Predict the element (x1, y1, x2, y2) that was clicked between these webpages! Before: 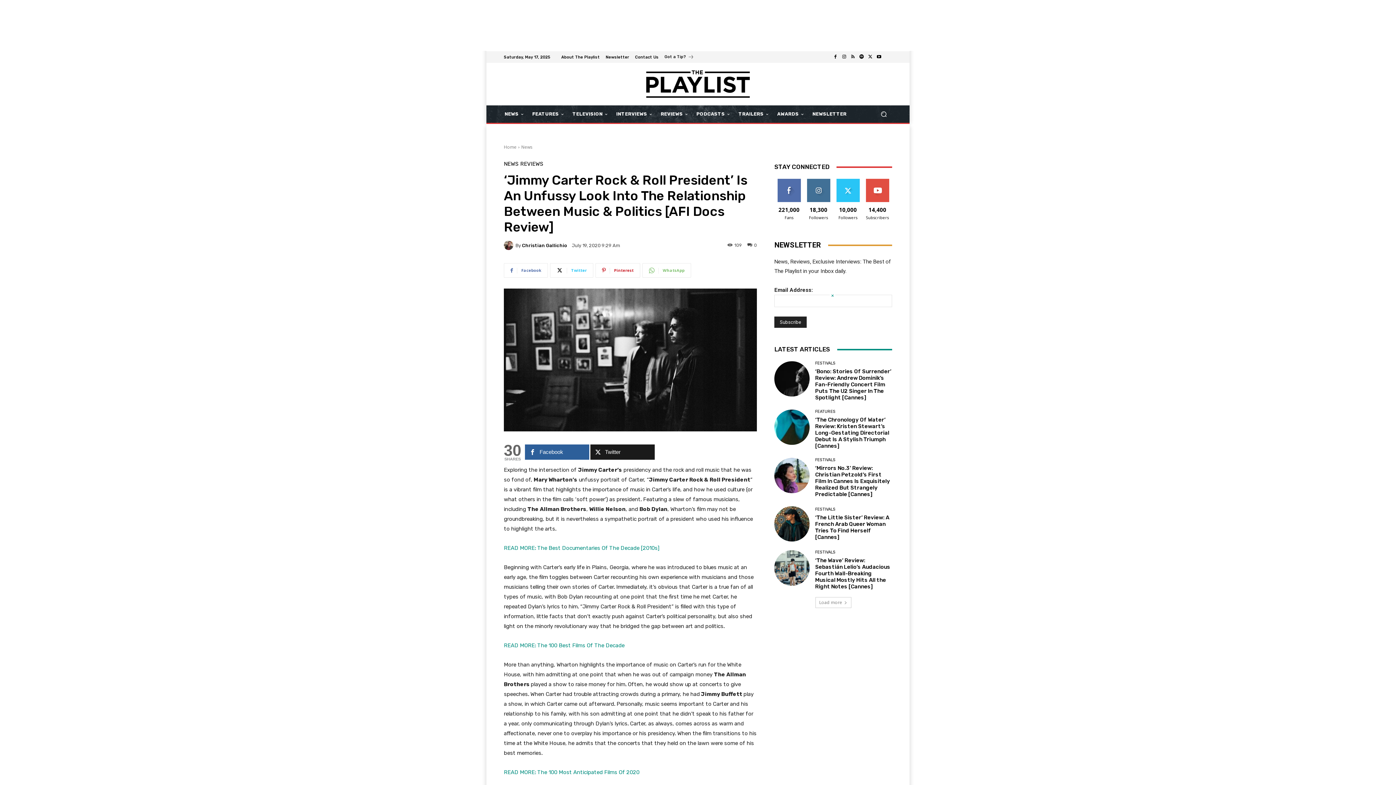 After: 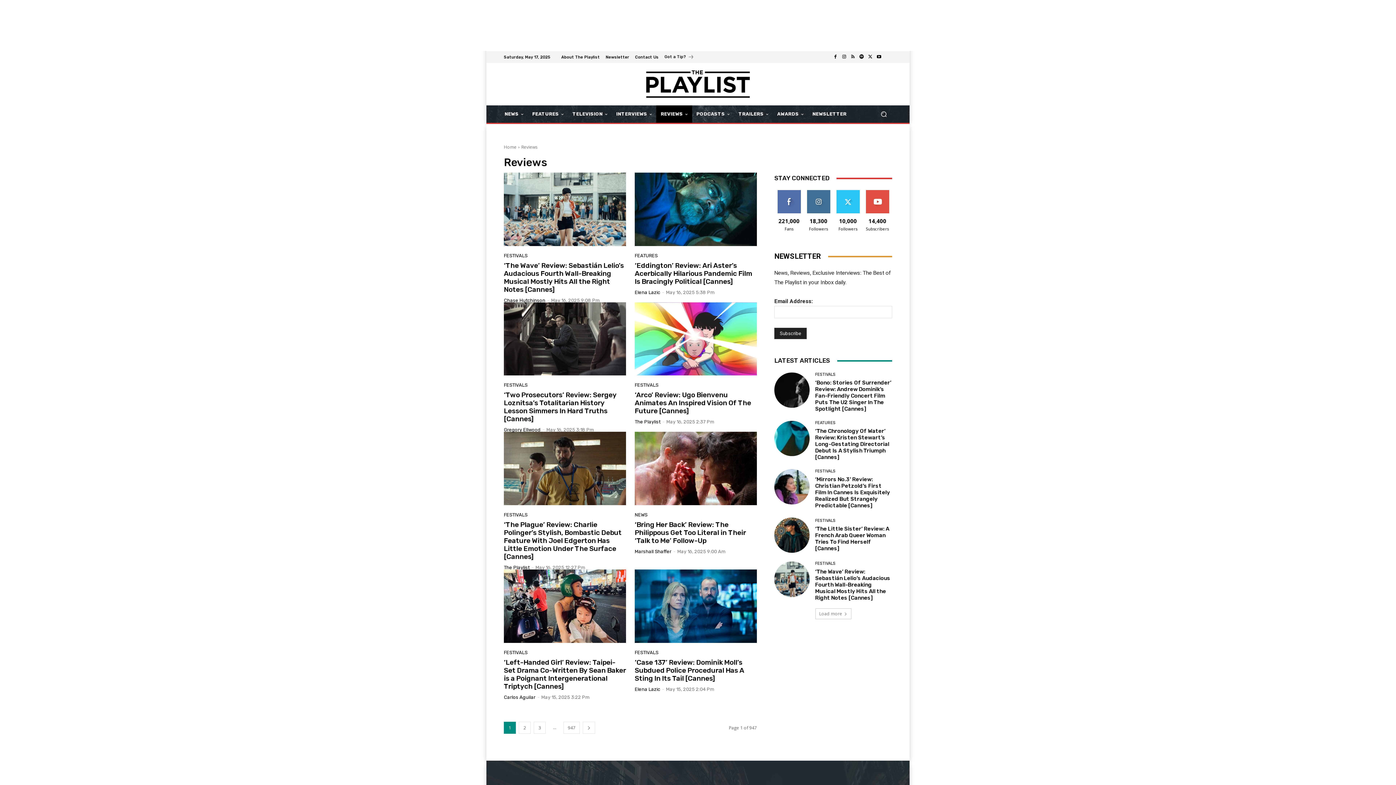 Action: bbox: (520, 161, 543, 166) label: REVIEWS